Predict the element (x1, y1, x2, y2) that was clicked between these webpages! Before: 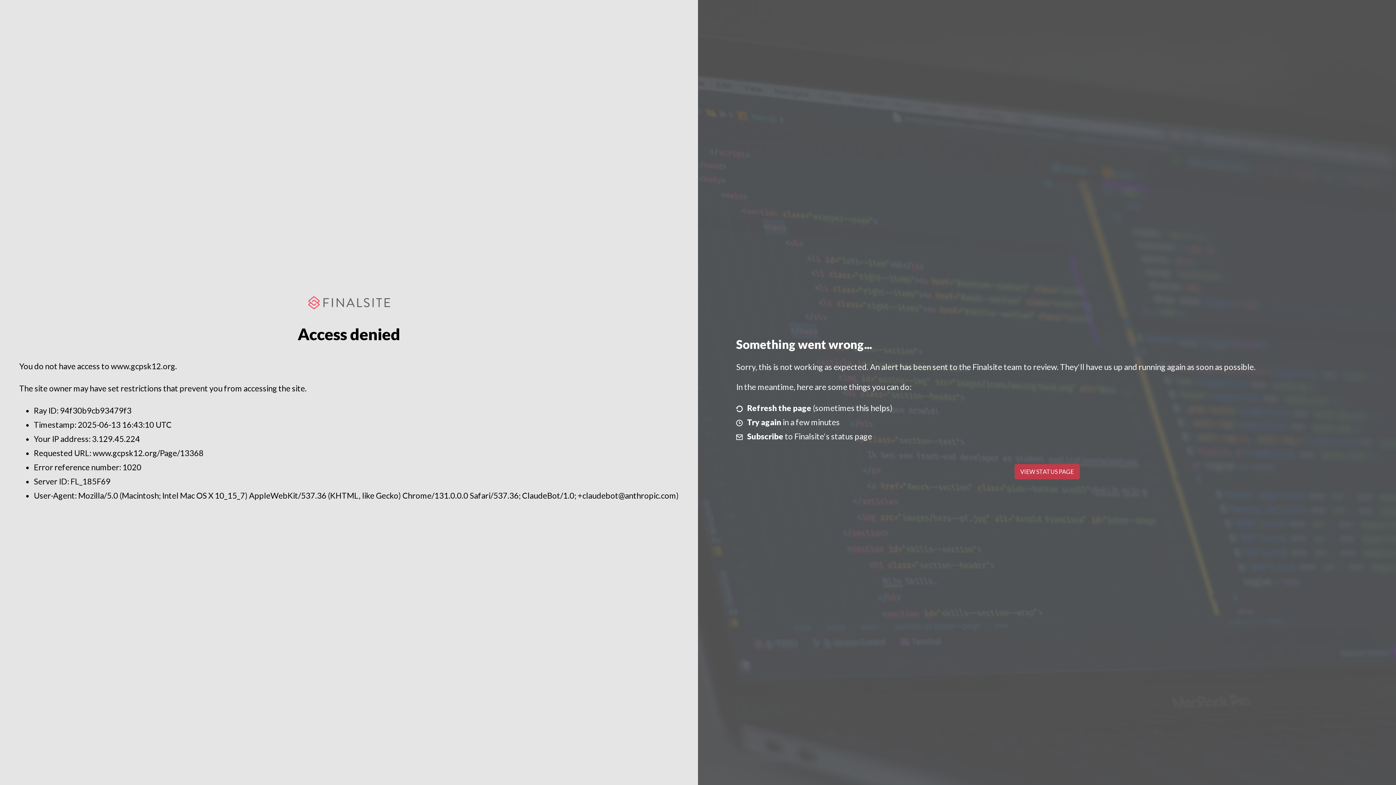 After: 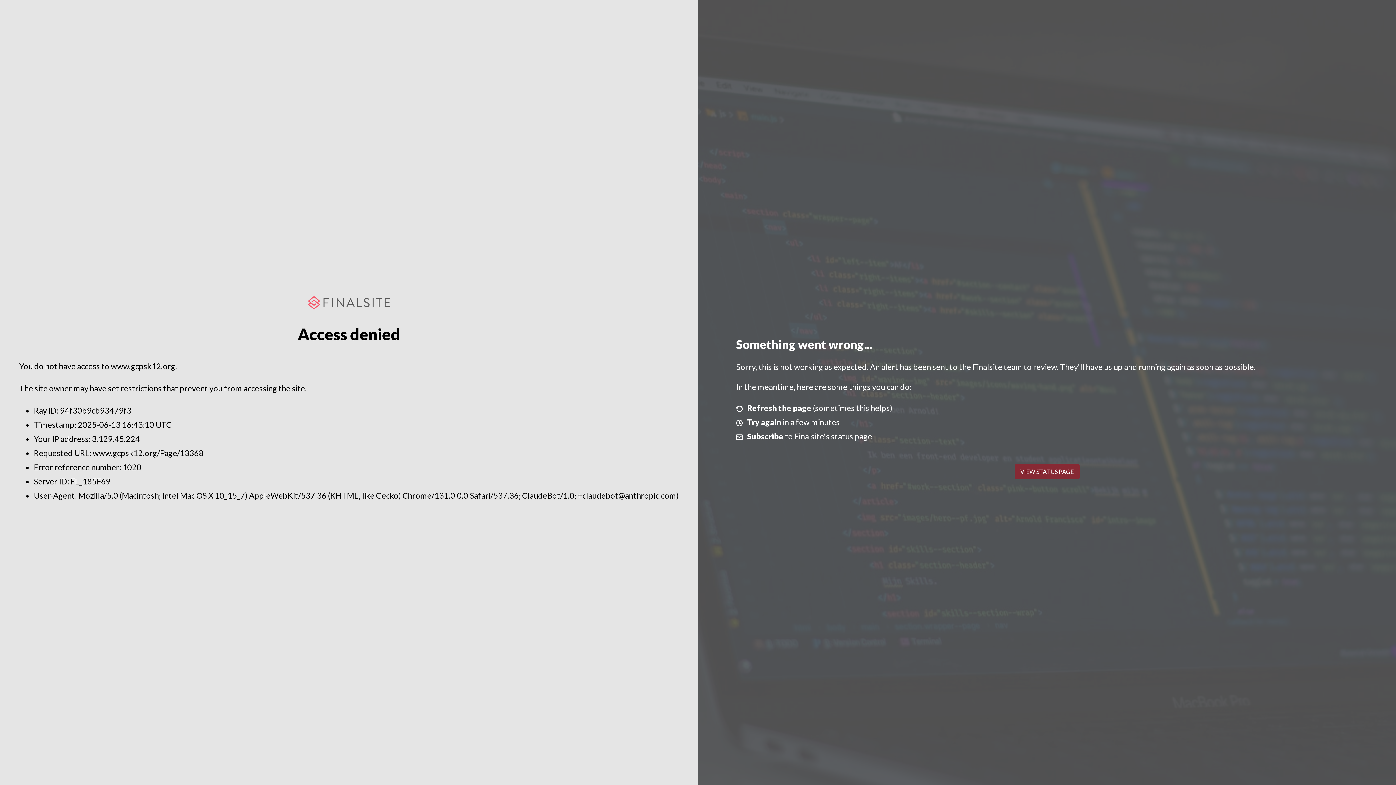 Action: label: VIEW STATUS PAGE bbox: (1014, 464, 1079, 479)